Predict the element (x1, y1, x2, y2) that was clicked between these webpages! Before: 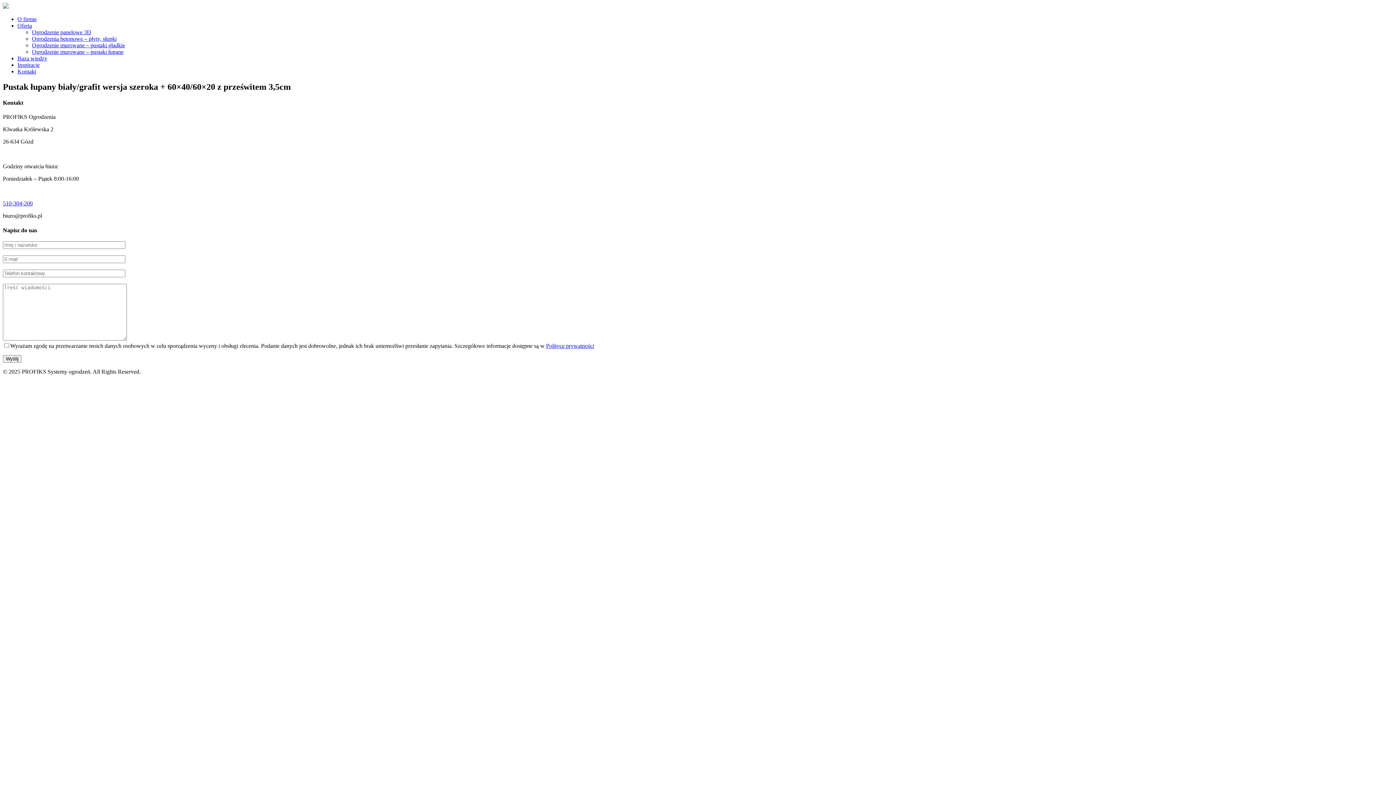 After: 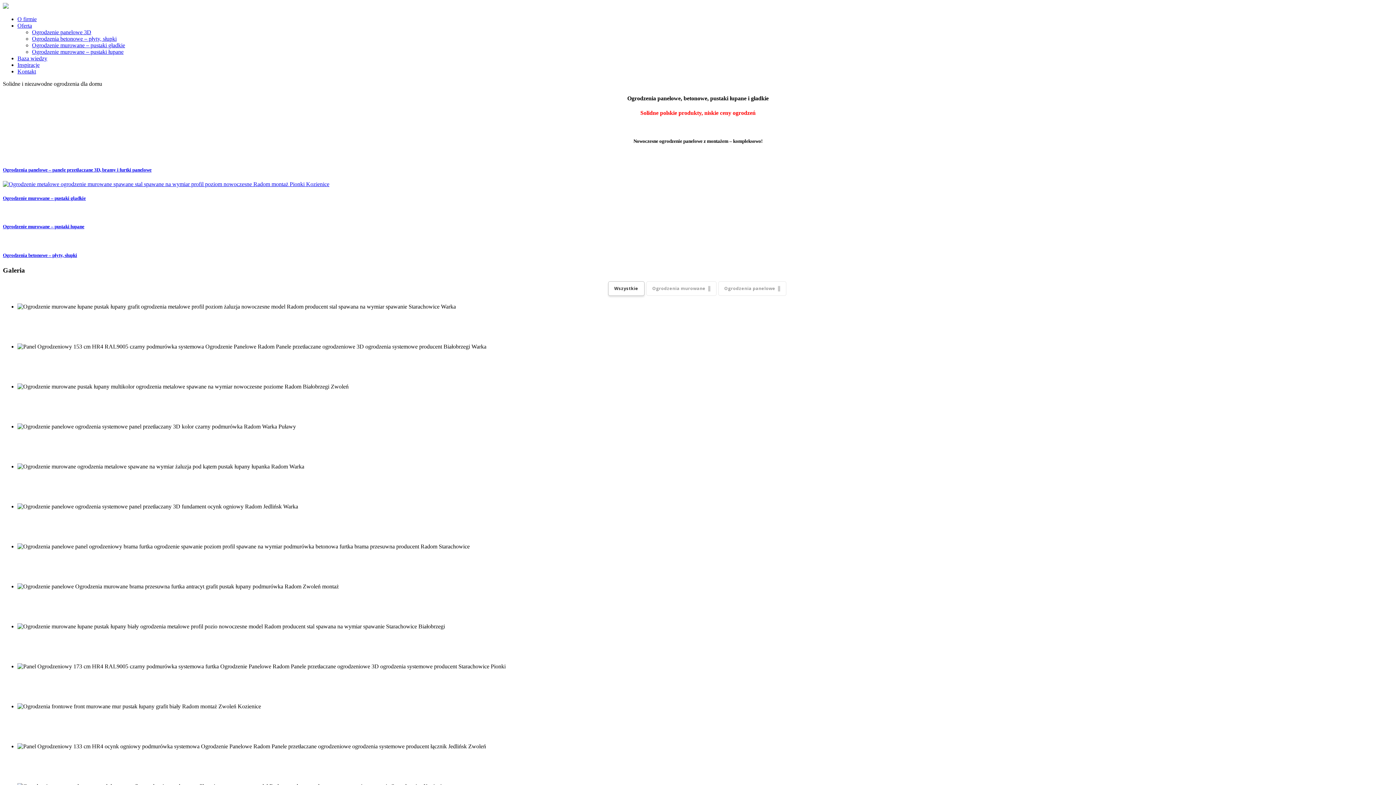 Action: bbox: (2, 3, 8, 9)